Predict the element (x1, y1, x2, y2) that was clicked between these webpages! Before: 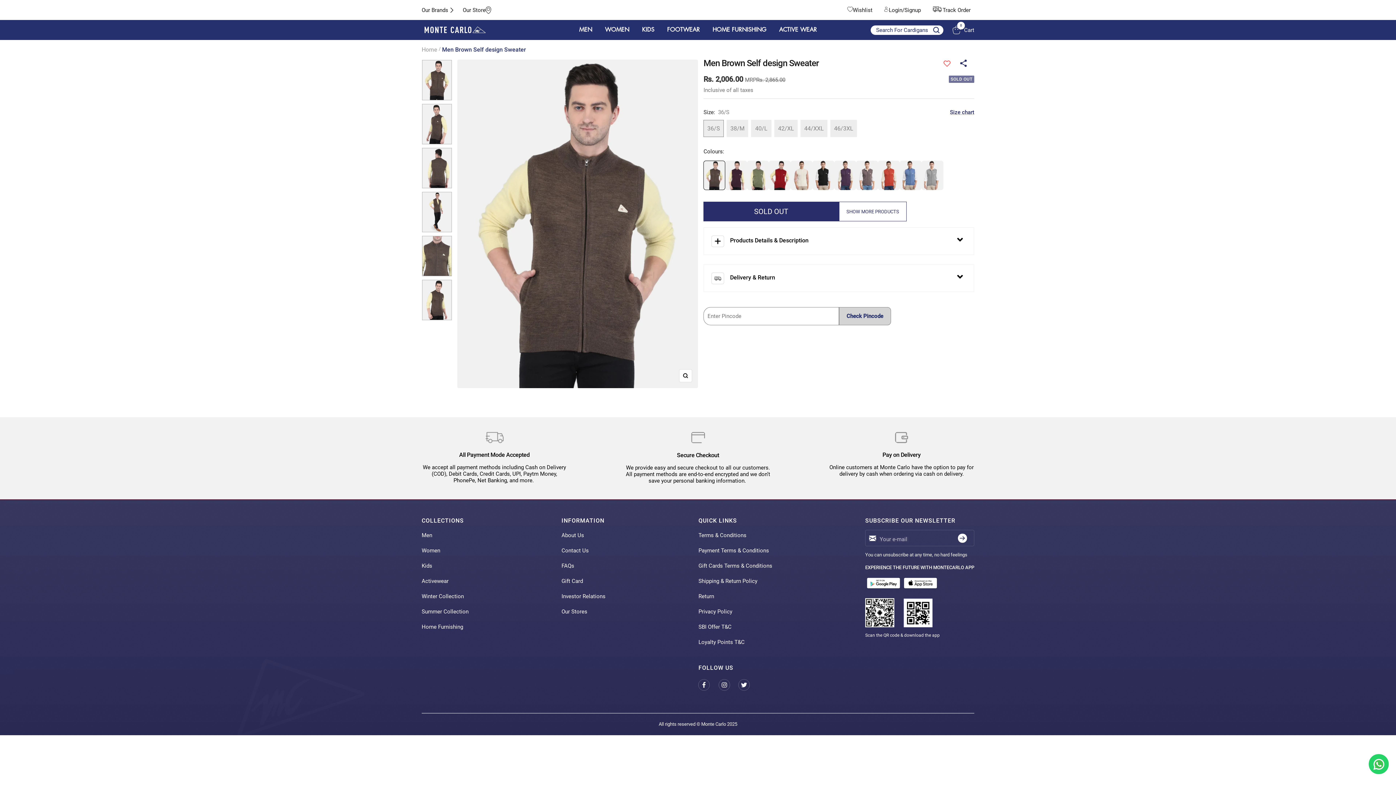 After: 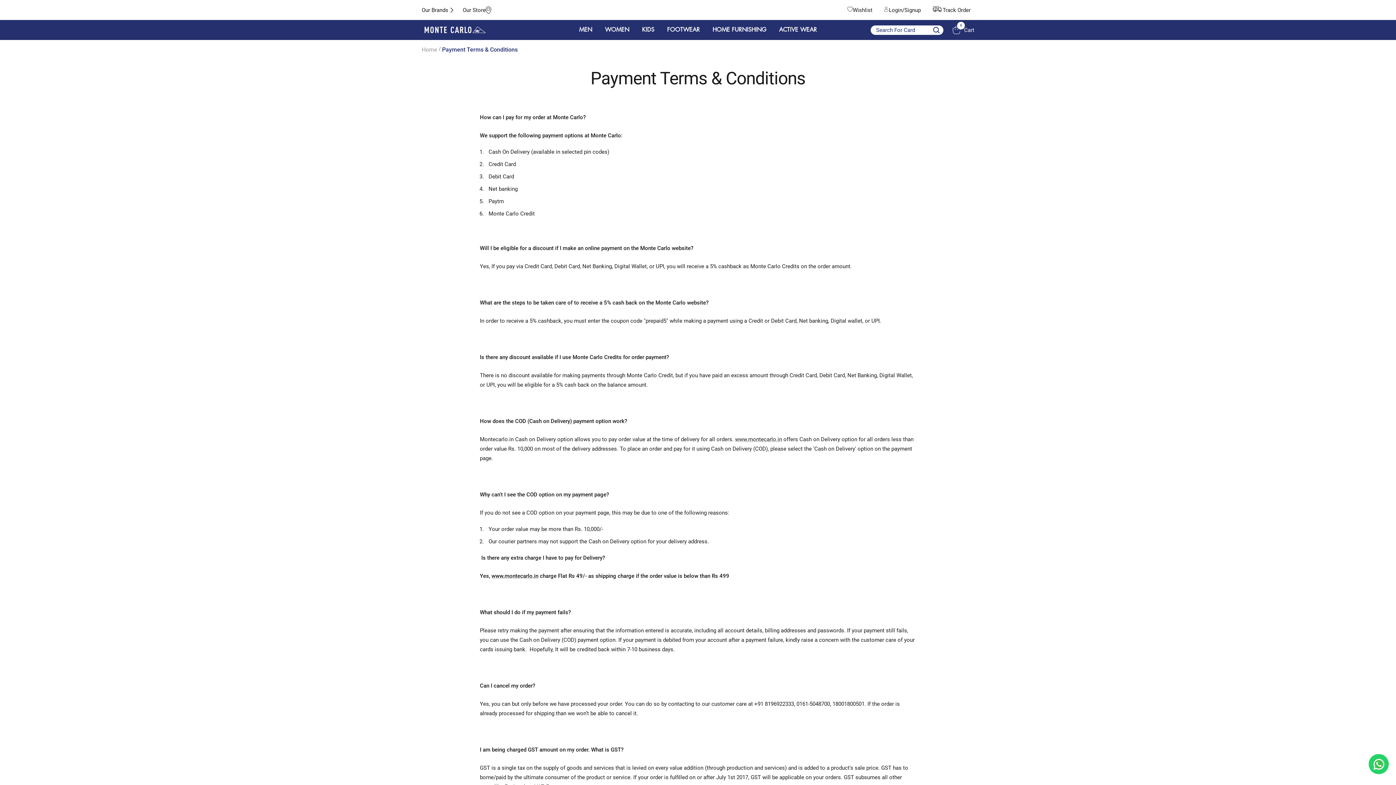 Action: bbox: (698, 546, 769, 555) label: Payment Terms & Conditions